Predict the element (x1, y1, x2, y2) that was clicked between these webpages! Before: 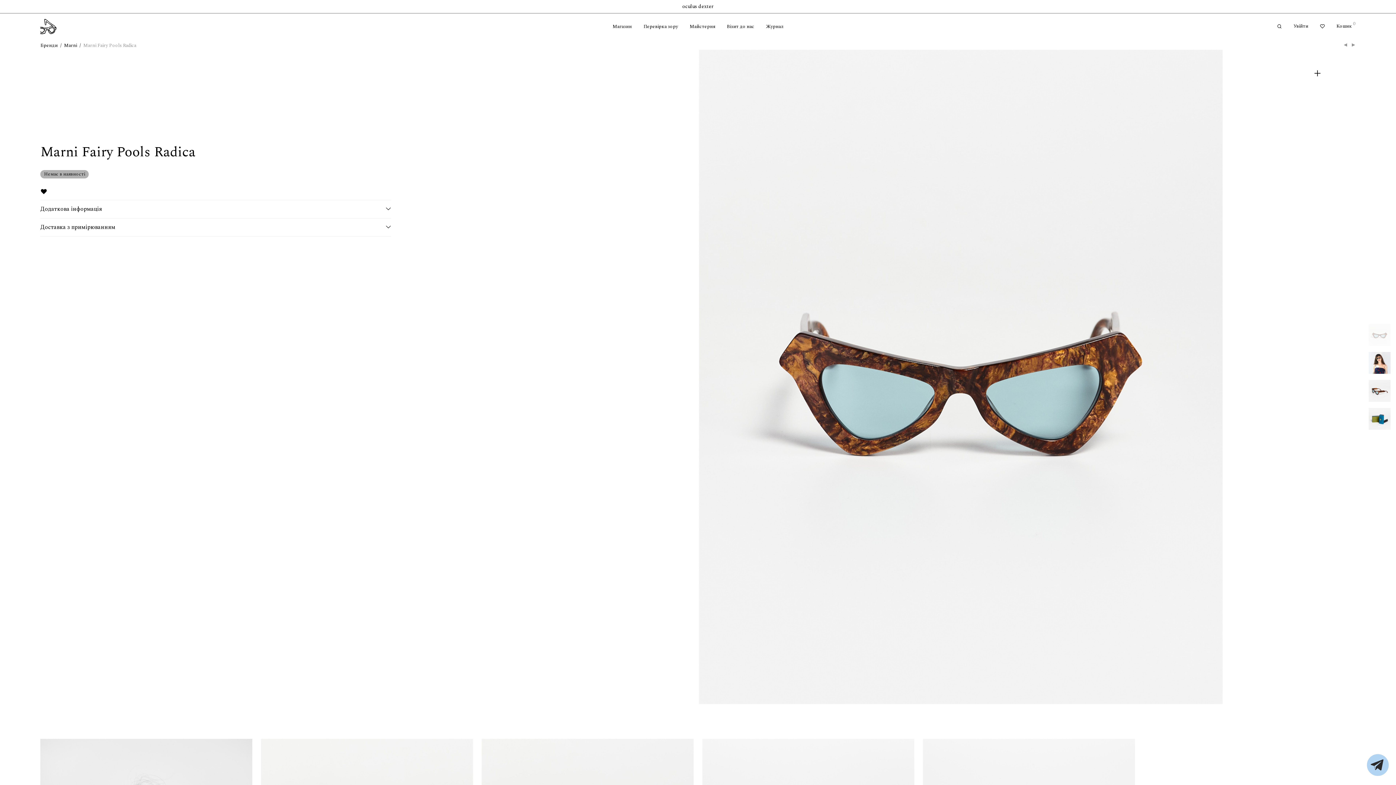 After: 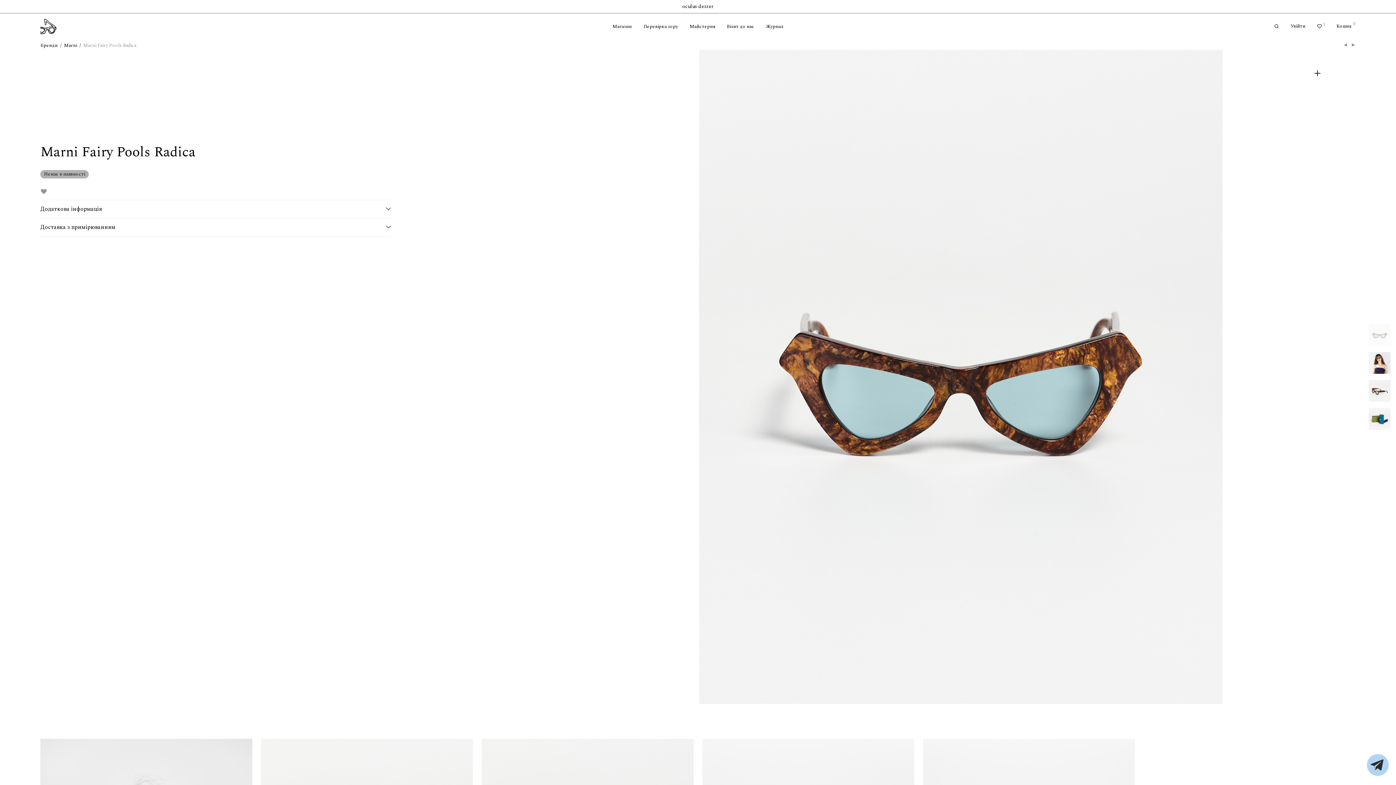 Action: bbox: (40, 188, 47, 194)